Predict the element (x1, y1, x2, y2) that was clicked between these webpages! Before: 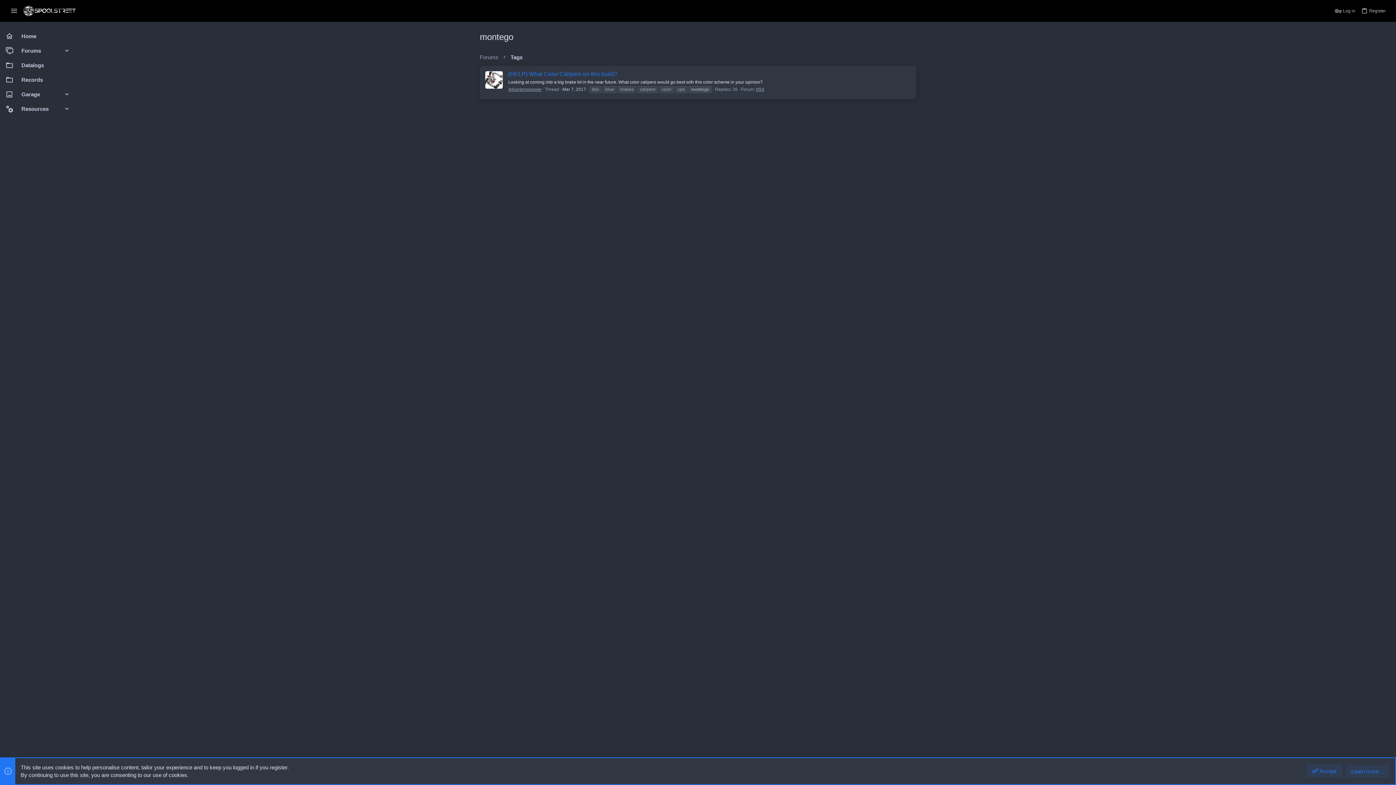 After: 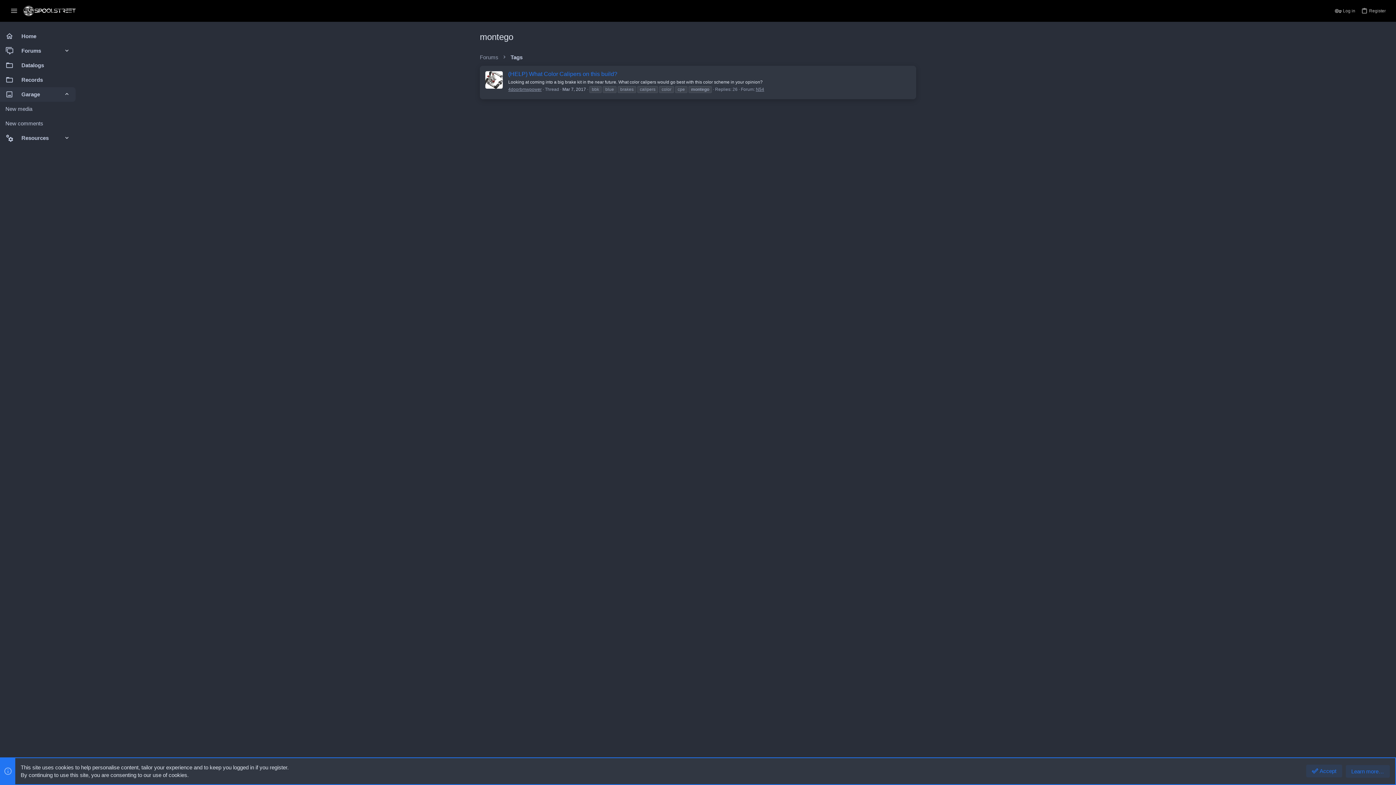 Action: bbox: (63, 87, 75, 101)